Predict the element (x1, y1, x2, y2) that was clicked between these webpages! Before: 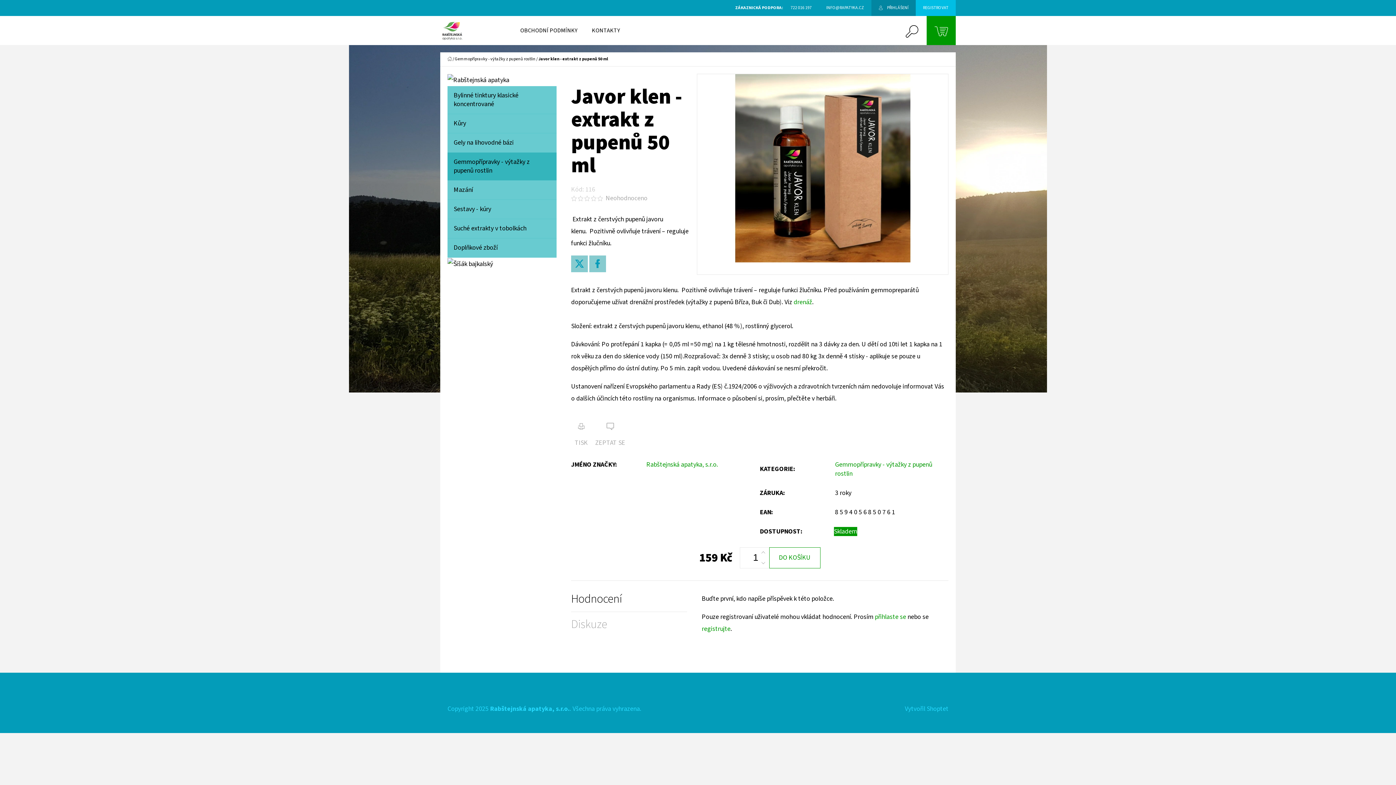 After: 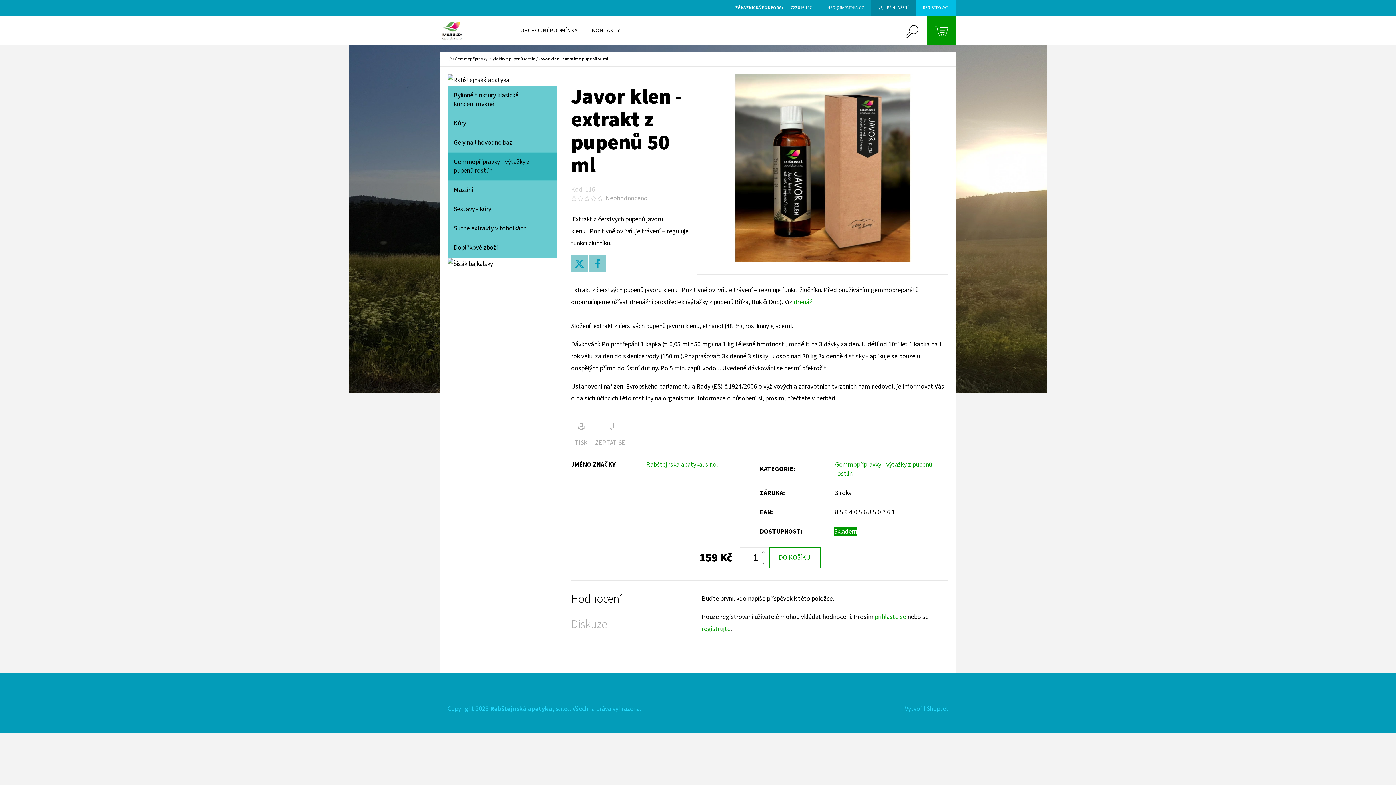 Action: bbox: (571, 593, 687, 605) label: Hodnocení